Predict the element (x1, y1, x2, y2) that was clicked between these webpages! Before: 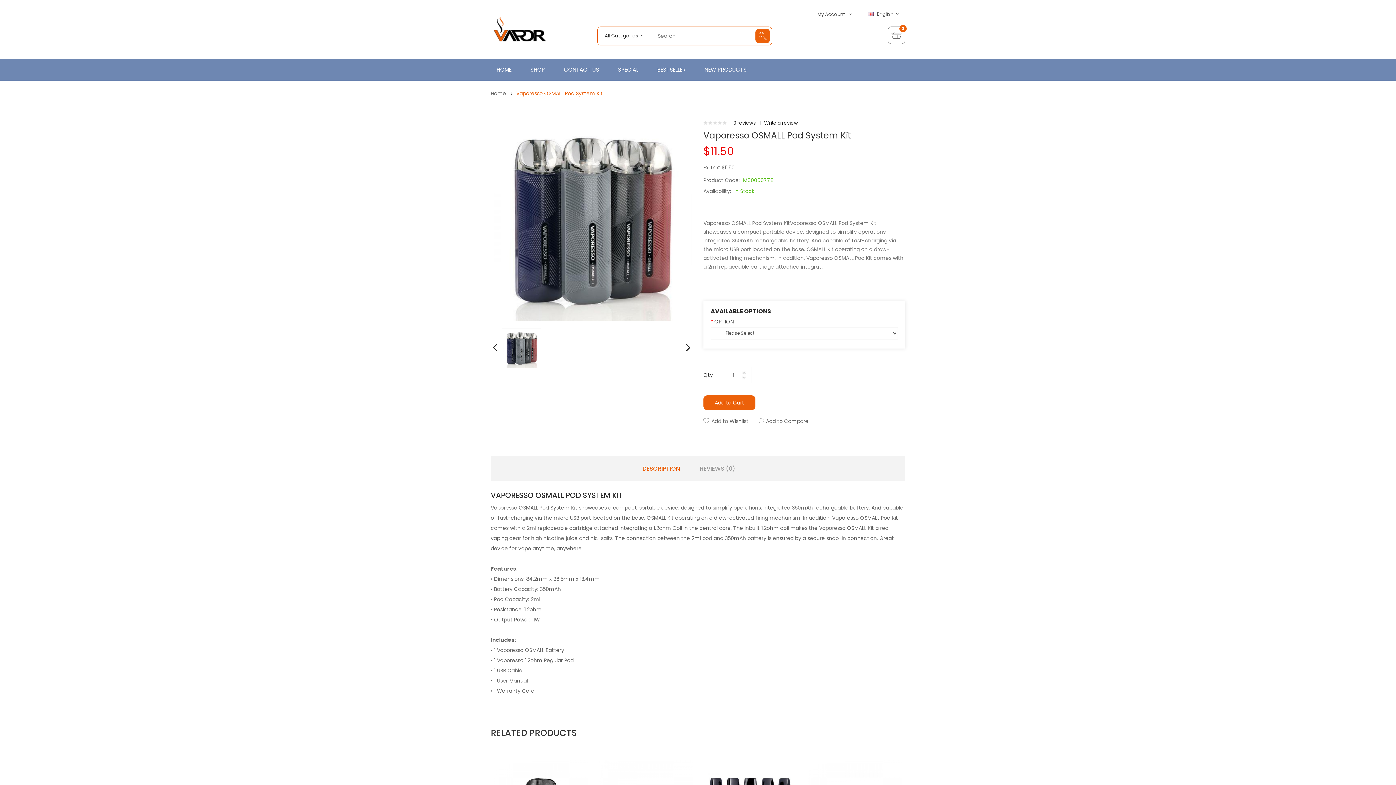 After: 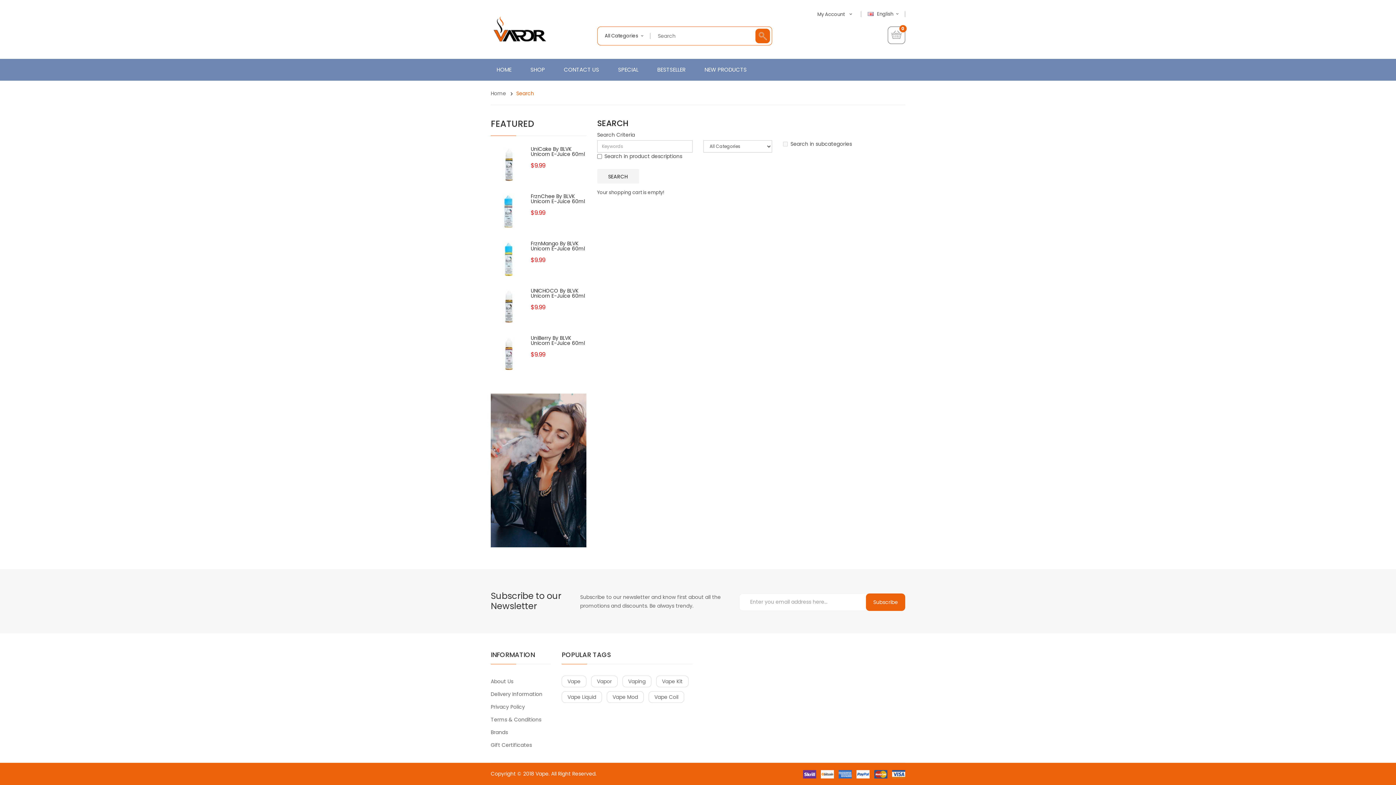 Action: bbox: (755, 28, 770, 43)